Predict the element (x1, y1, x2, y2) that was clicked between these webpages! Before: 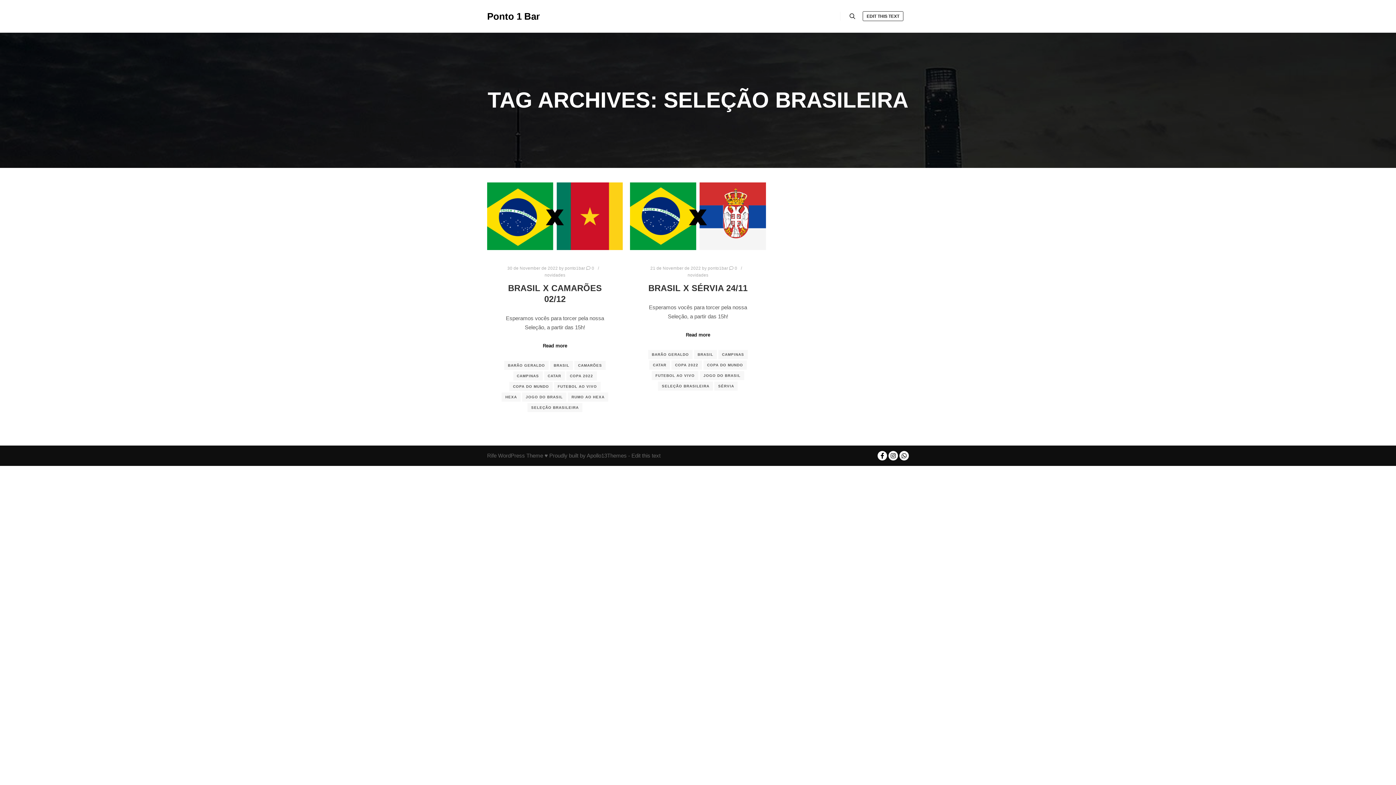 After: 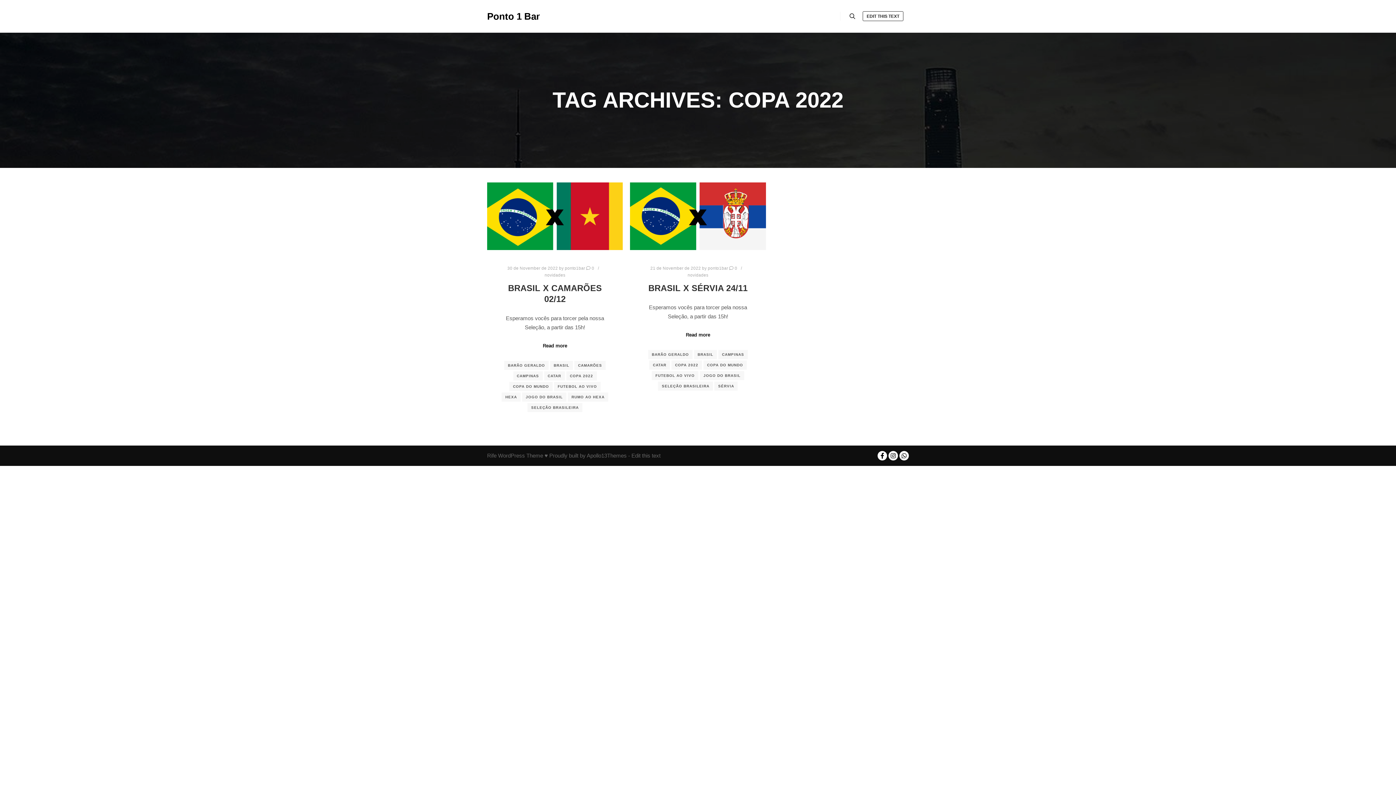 Action: bbox: (566, 371, 596, 380) label: COPA 2022